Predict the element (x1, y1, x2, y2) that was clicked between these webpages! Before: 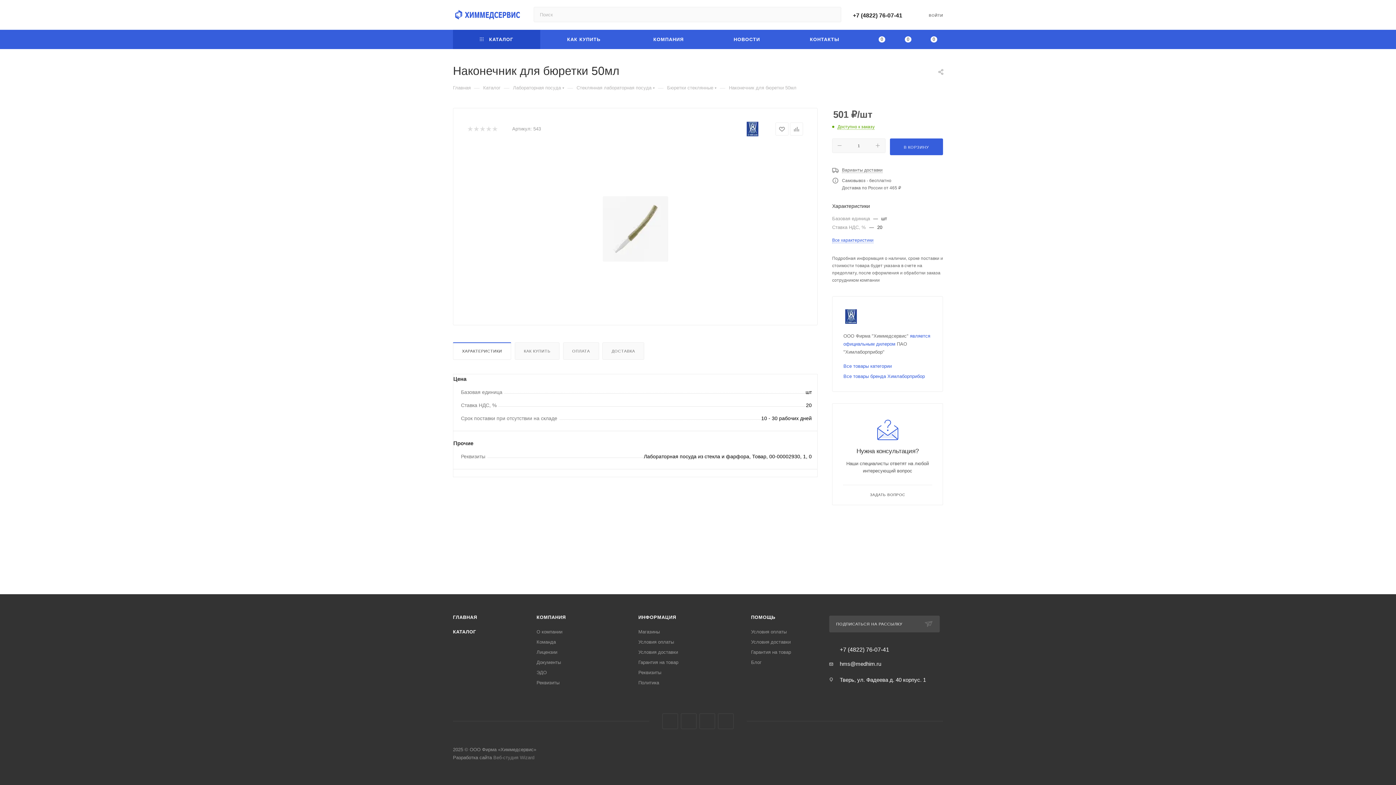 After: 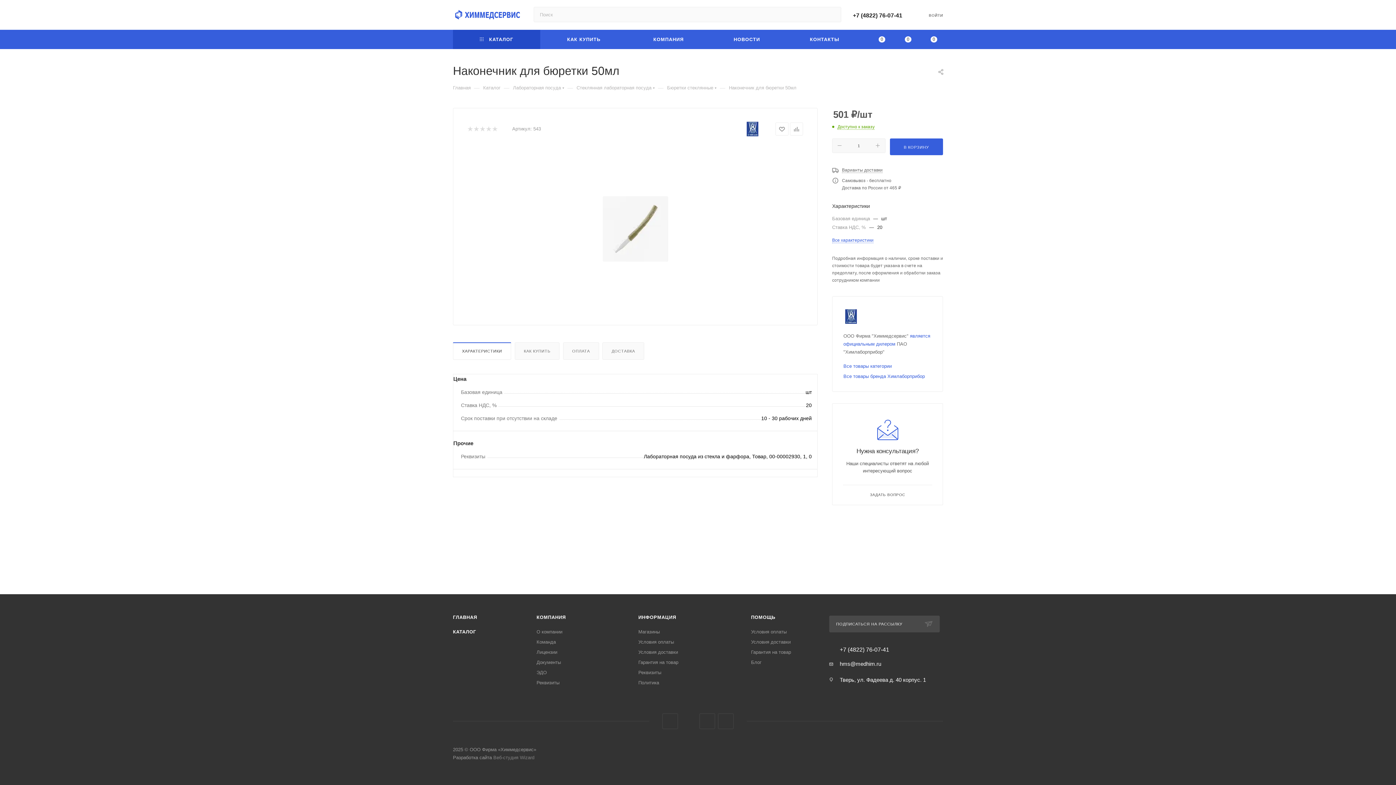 Action: label: Viber bbox: (681, 713, 696, 729)